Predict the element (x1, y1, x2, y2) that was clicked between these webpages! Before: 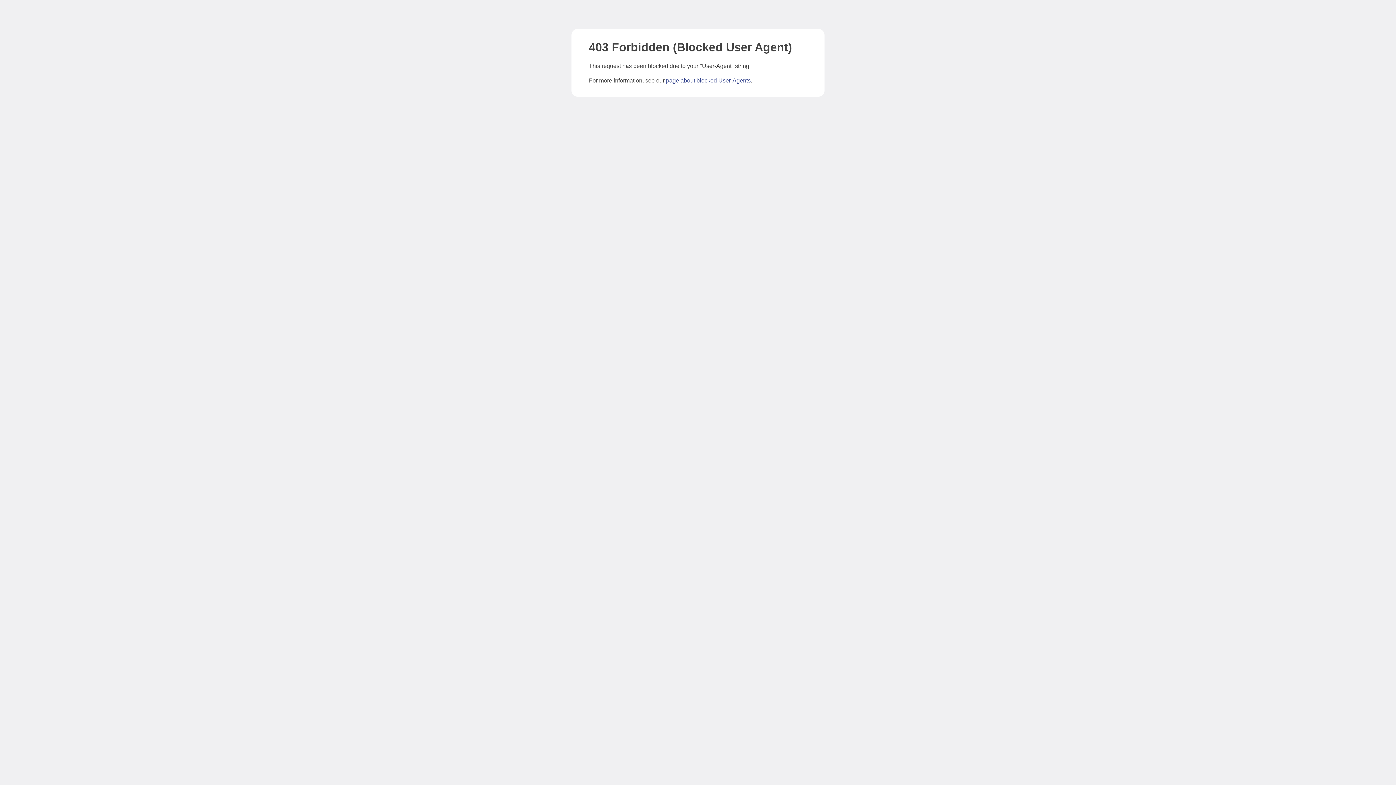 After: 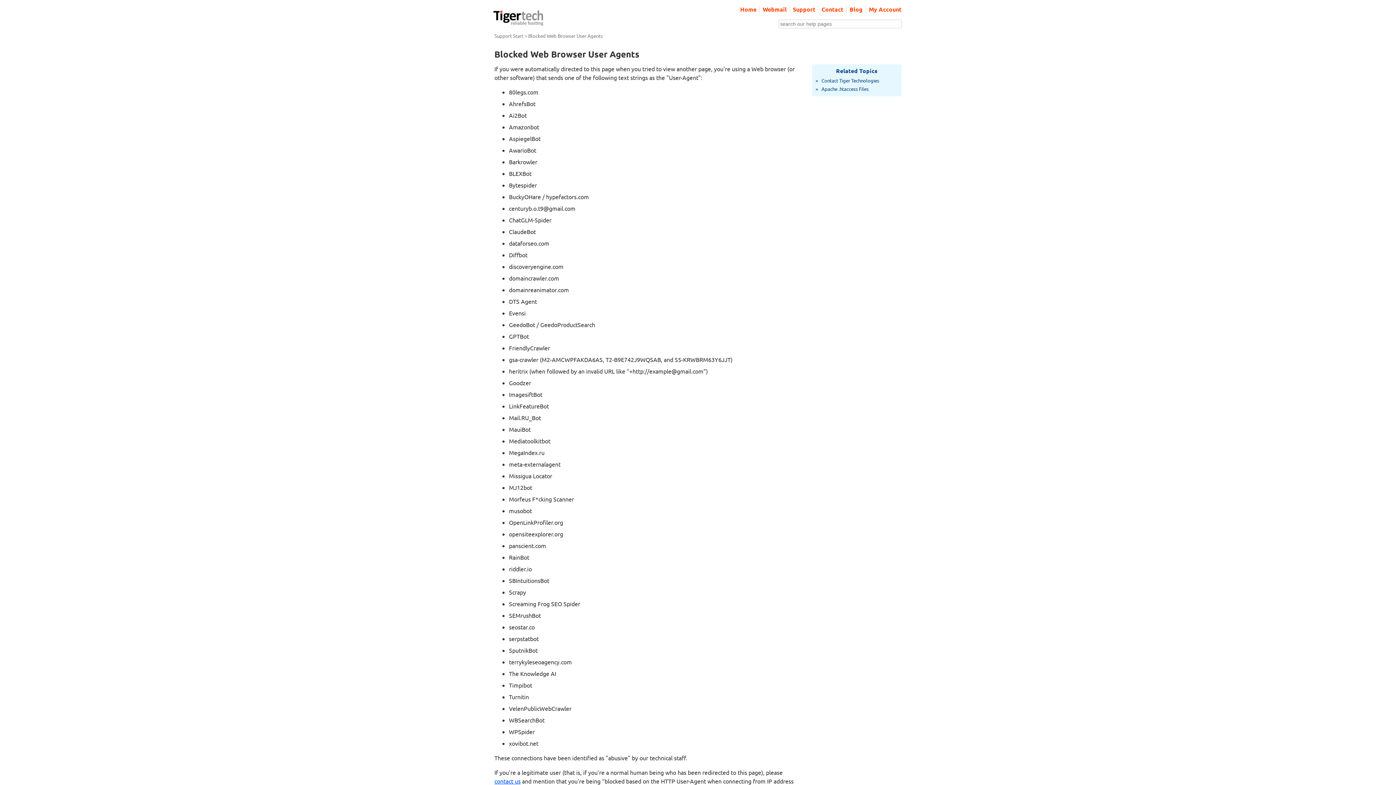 Action: bbox: (666, 77, 750, 83) label: page about blocked User-Agents